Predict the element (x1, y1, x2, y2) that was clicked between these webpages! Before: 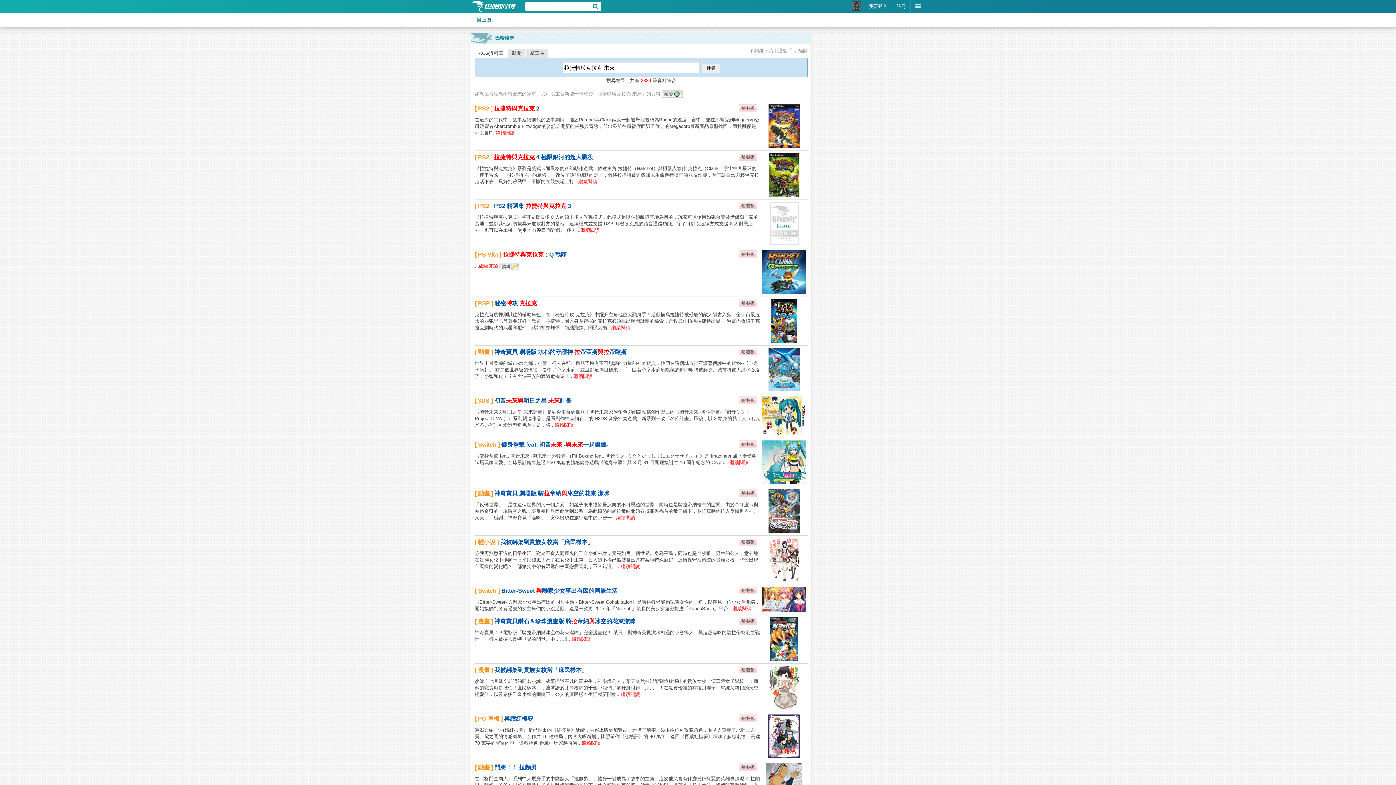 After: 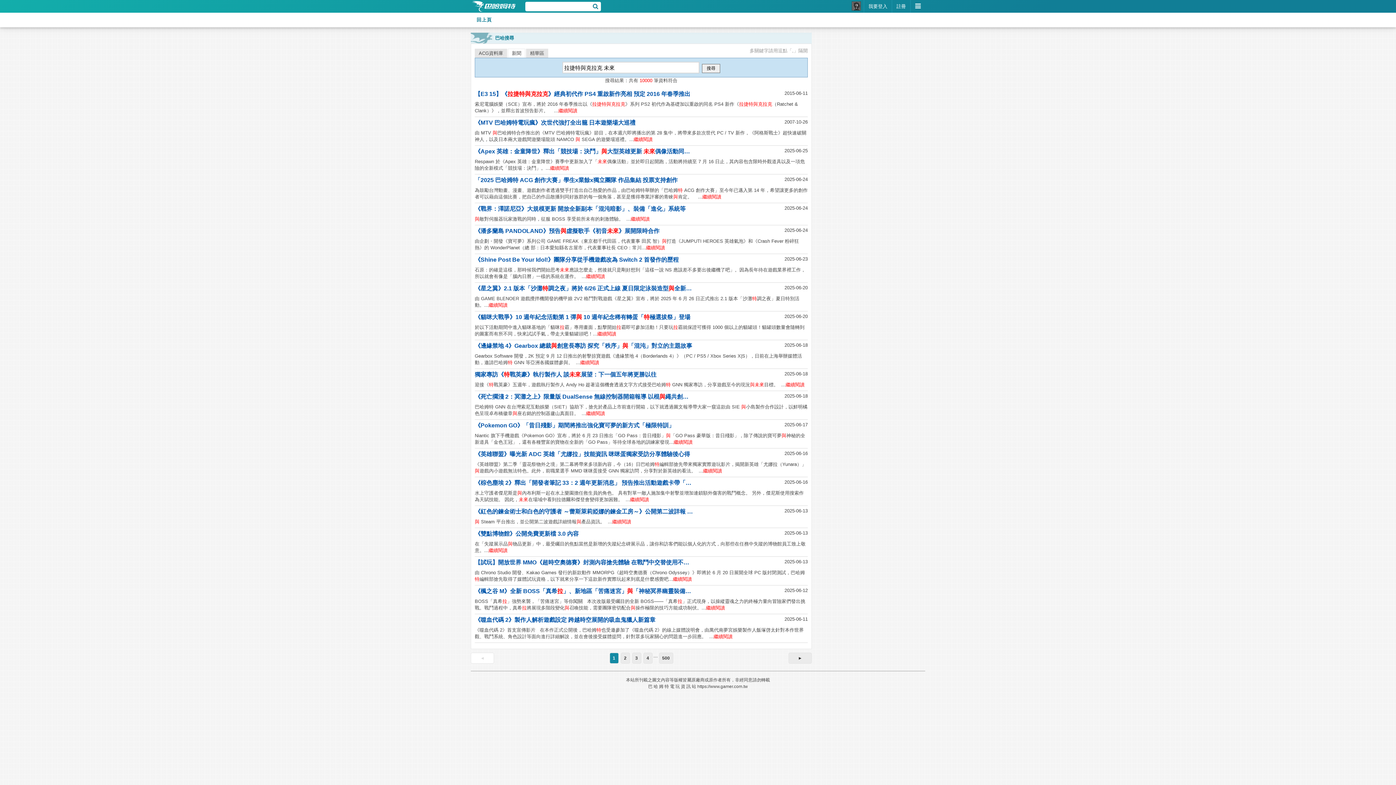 Action: bbox: (508, 48, 525, 57) label: 新聞